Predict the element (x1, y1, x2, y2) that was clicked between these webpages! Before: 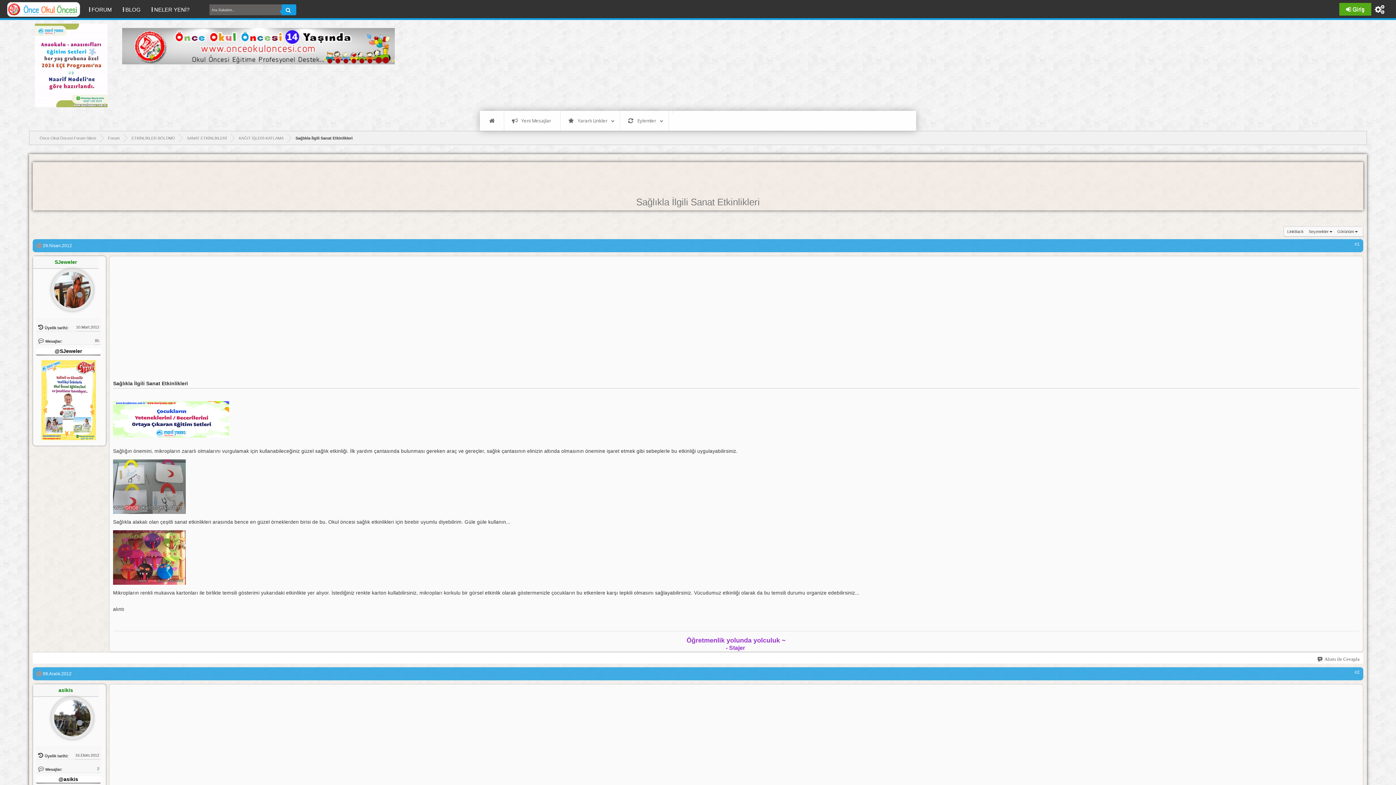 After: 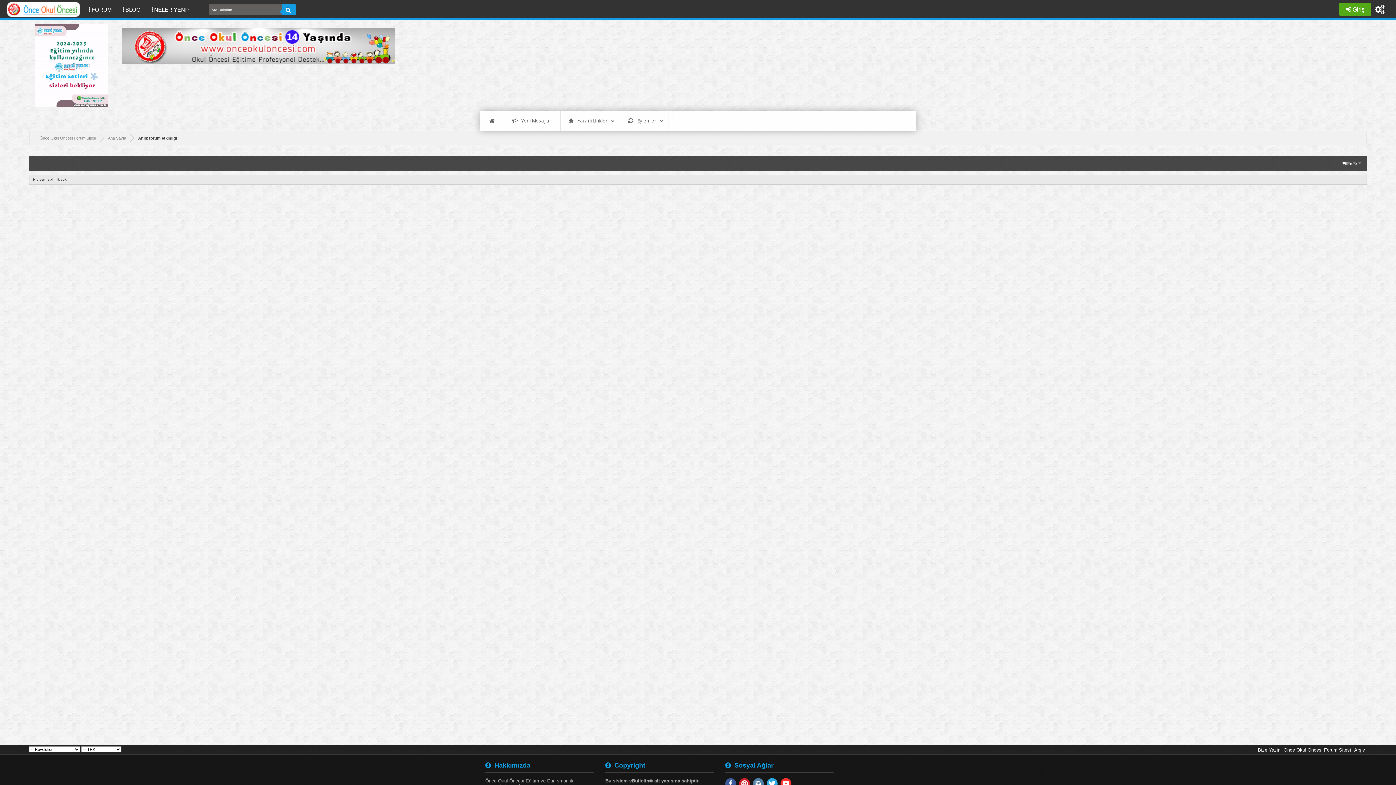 Action: label:  NELER YENİ? bbox: (146, 0, 194, 18)